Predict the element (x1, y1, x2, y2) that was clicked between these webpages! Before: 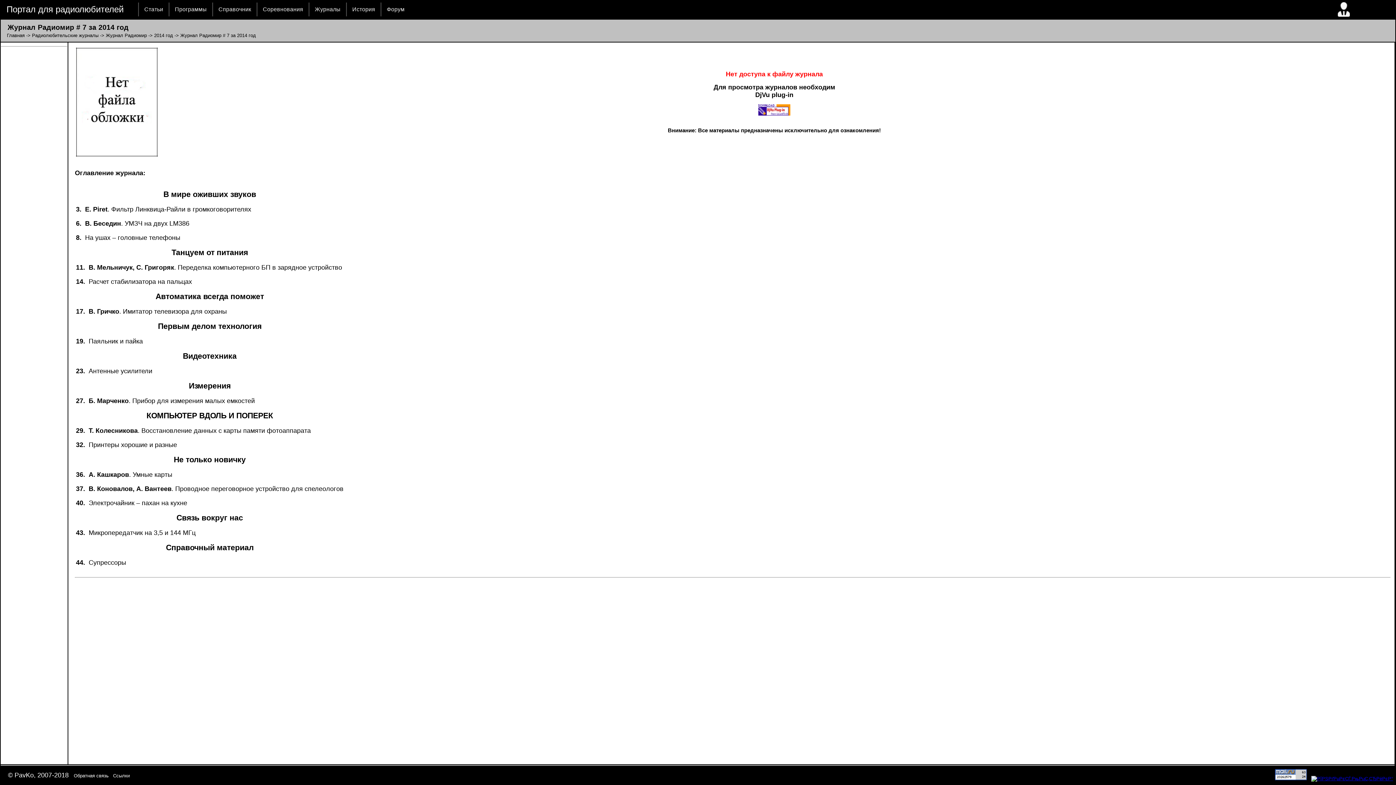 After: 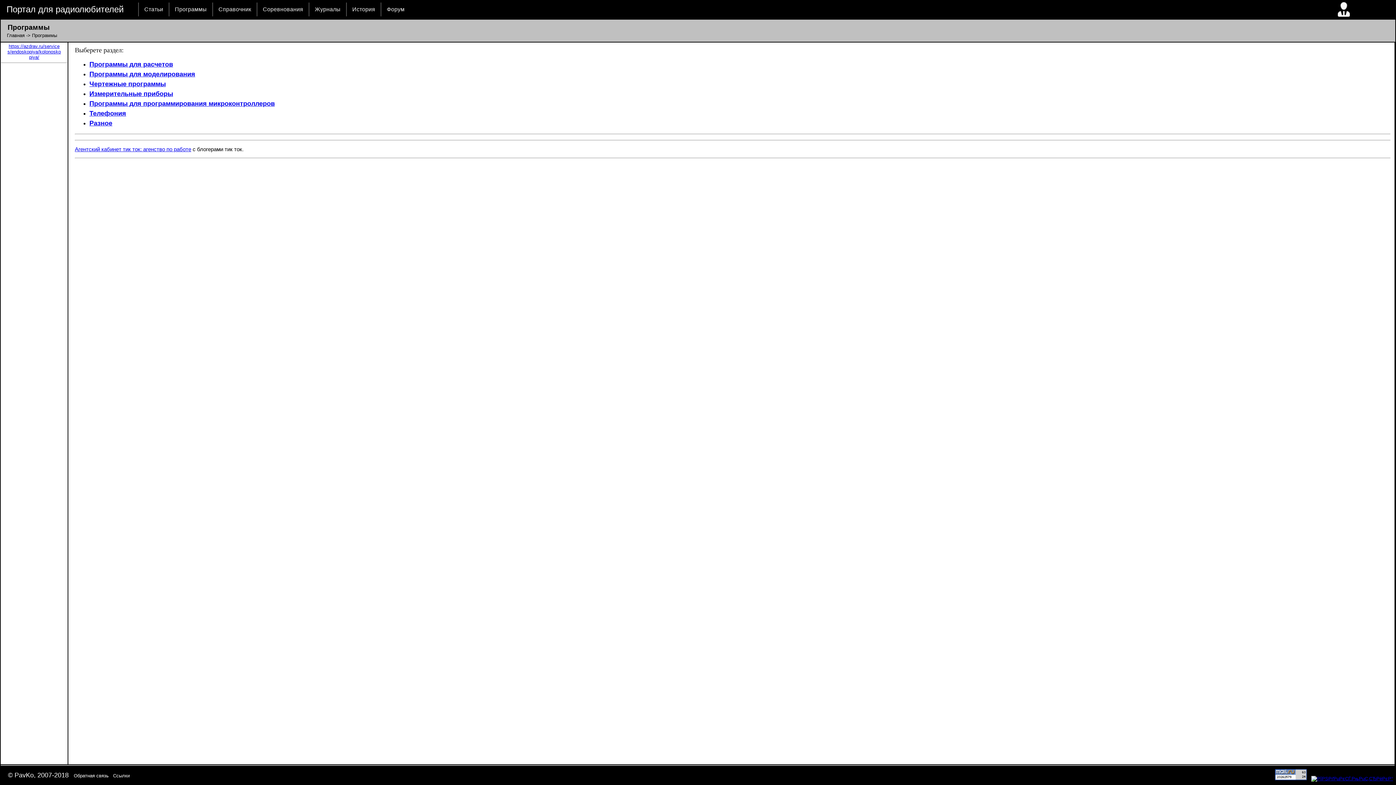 Action: bbox: (169, 2, 212, 16) label: Программы